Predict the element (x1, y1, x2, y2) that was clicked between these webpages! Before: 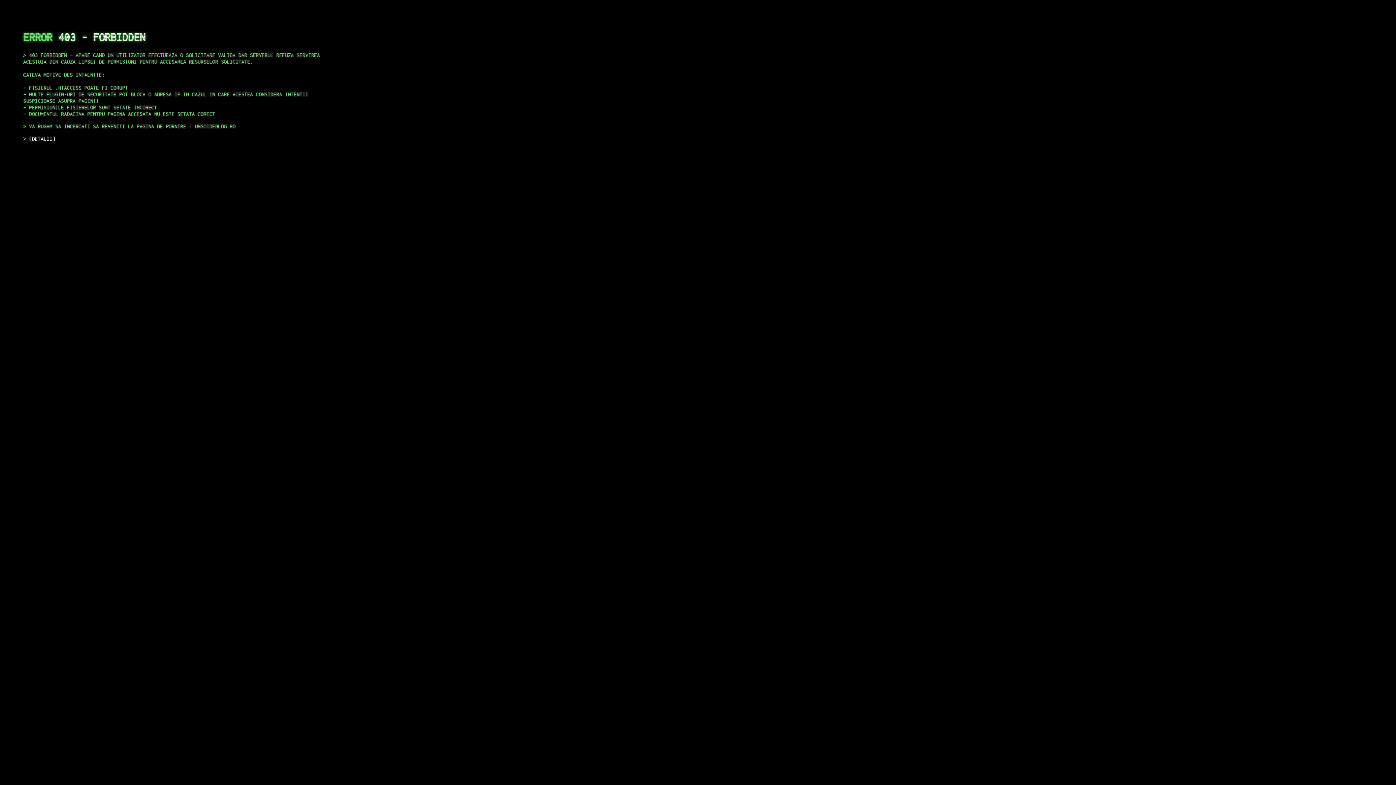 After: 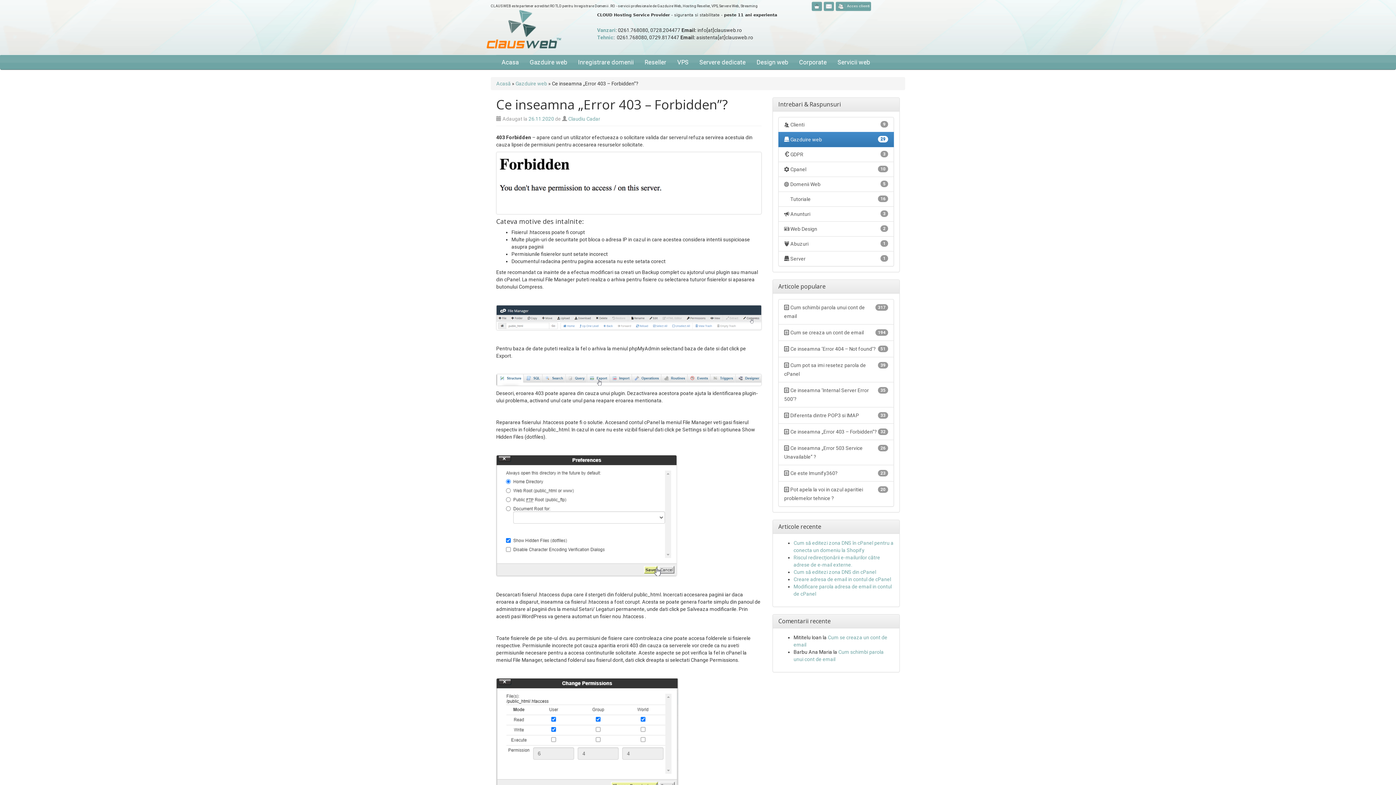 Action: bbox: (29, 135, 55, 141) label: DETALII